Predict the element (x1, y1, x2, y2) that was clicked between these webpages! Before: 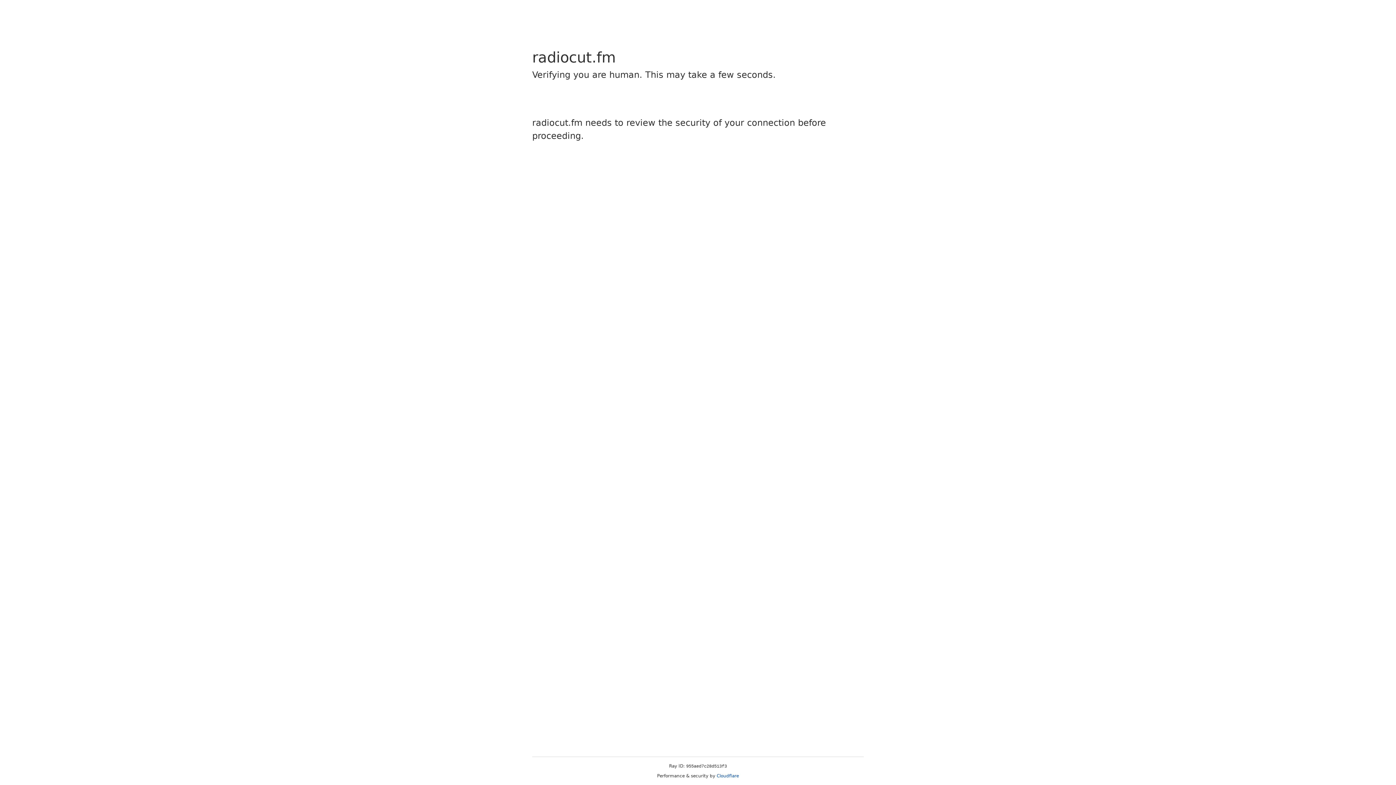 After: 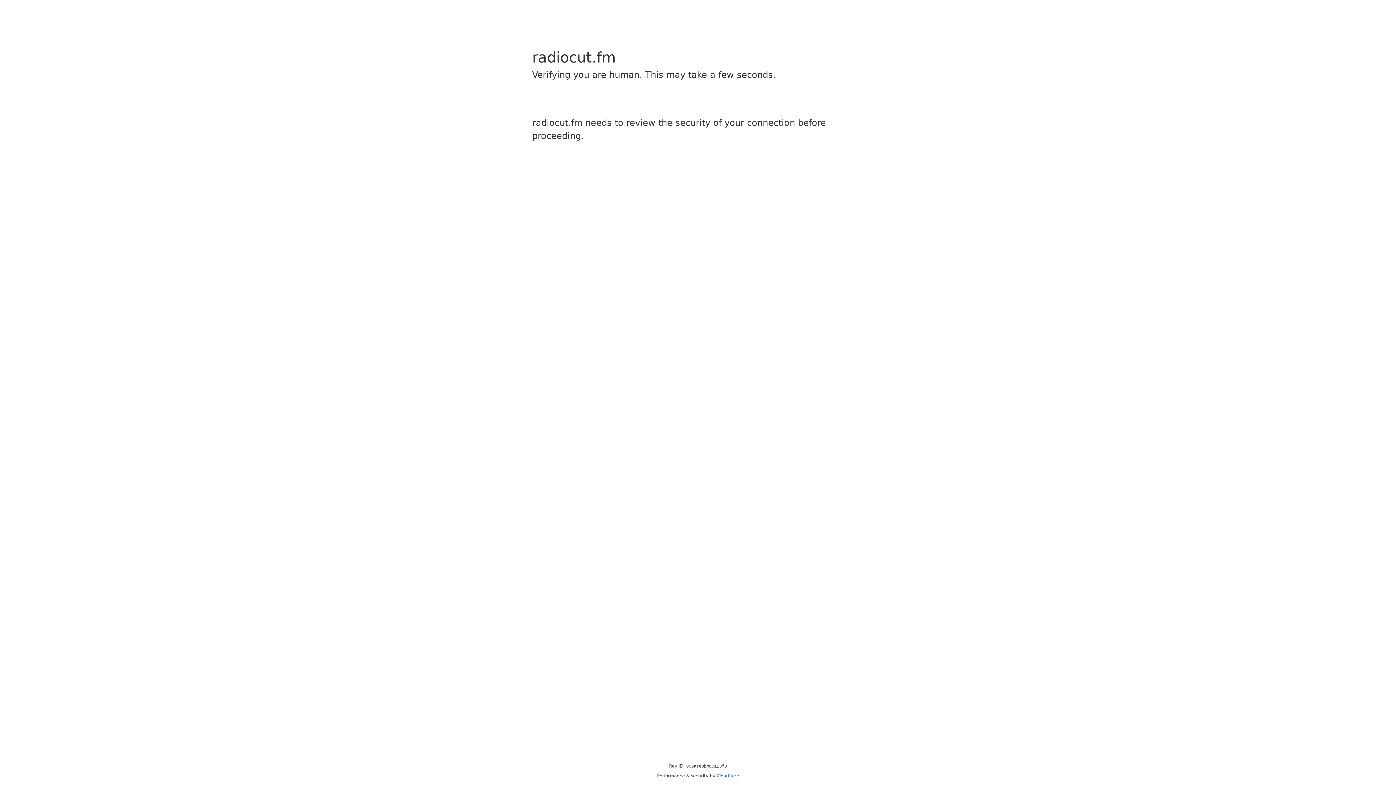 Action: label: Cloudflare bbox: (716, 773, 739, 778)